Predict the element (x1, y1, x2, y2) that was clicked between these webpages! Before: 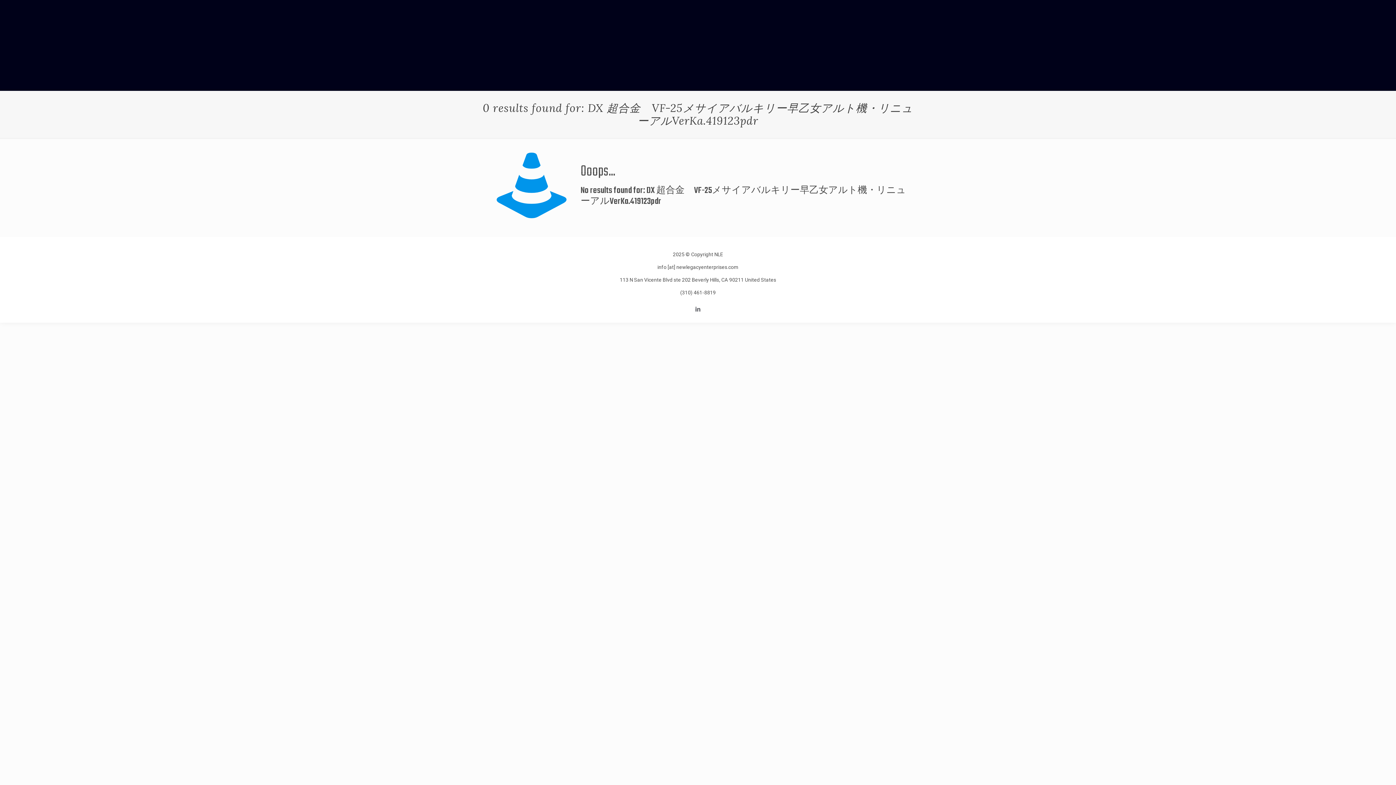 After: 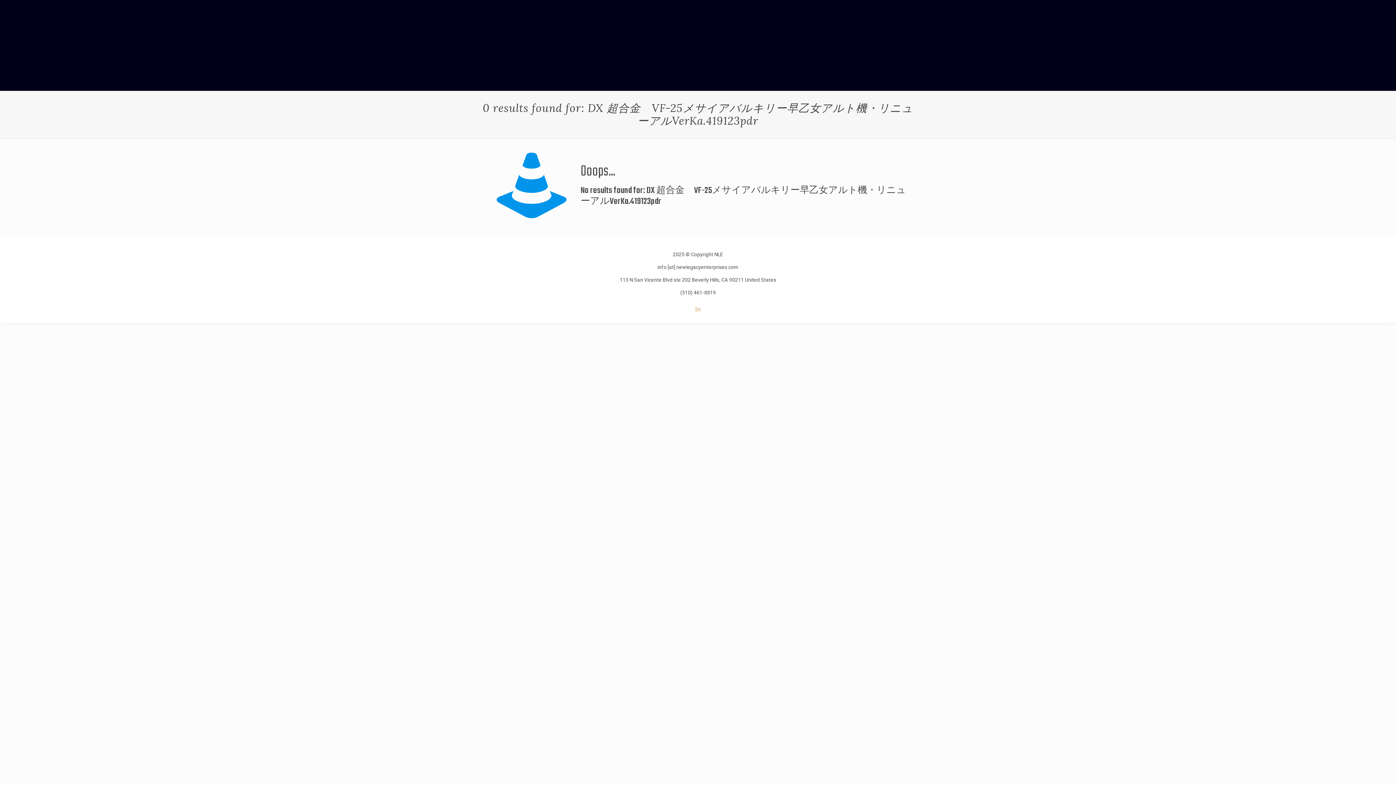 Action: bbox: (694, 306, 701, 312)